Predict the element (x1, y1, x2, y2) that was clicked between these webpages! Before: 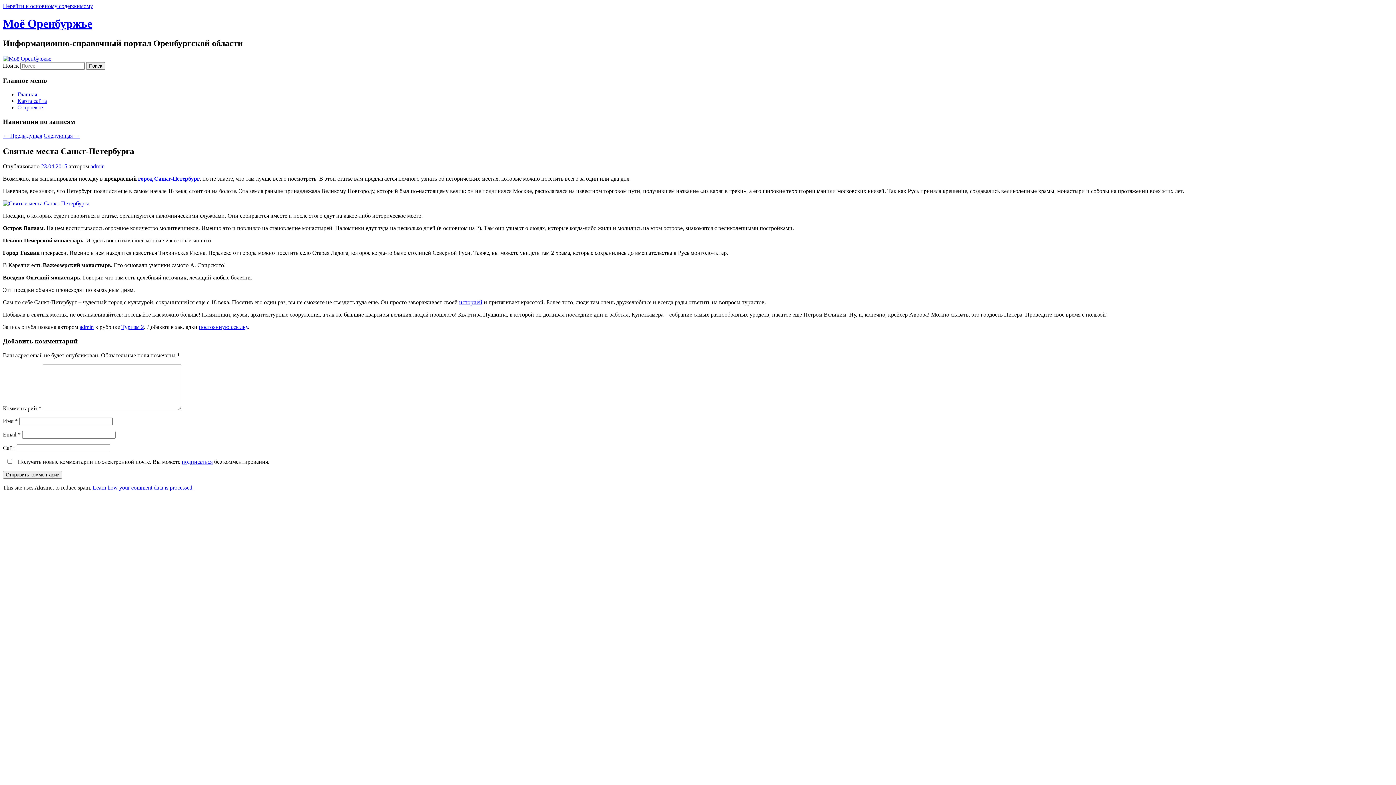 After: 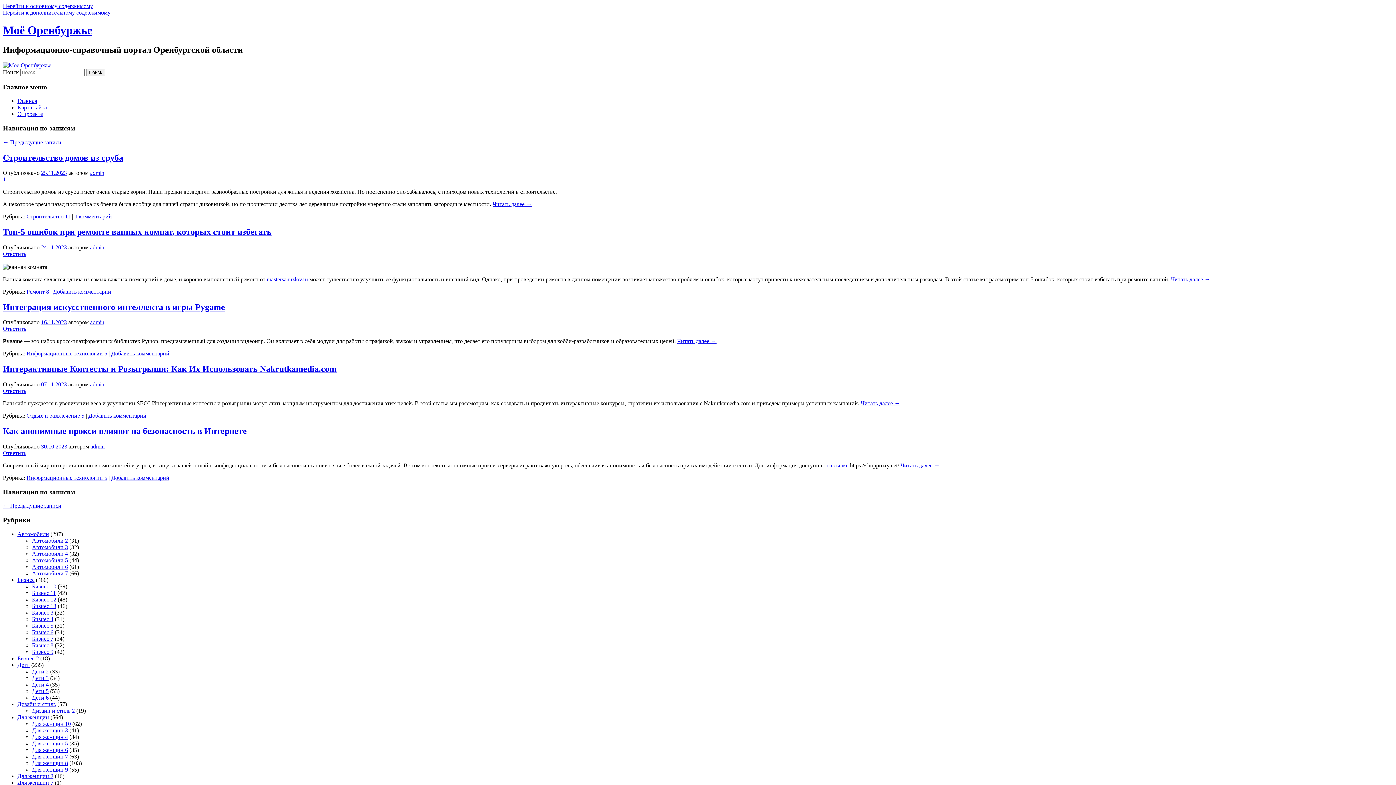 Action: bbox: (2, 55, 51, 61)